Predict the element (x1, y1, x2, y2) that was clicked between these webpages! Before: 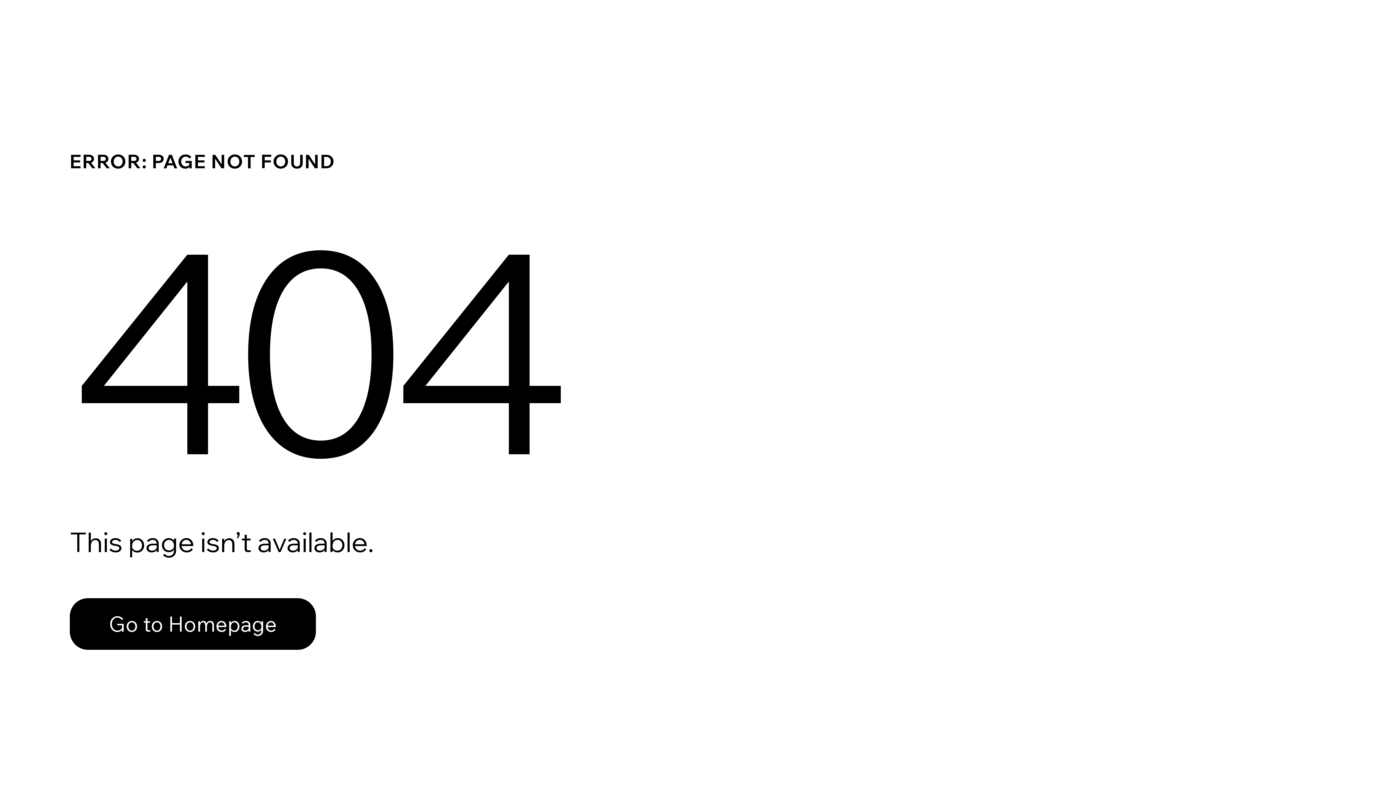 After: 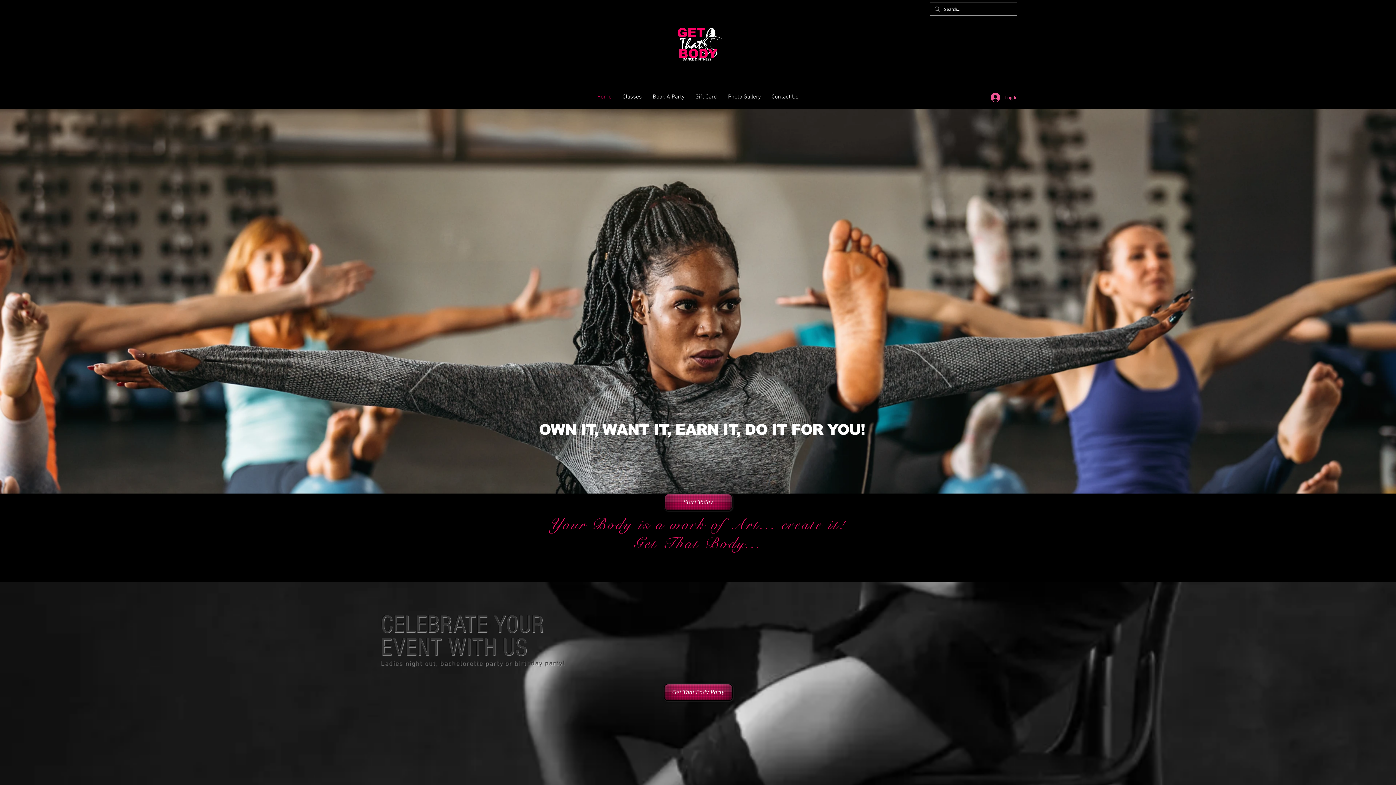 Action: label: Go to Homepage bbox: (69, 582, 768, 659)